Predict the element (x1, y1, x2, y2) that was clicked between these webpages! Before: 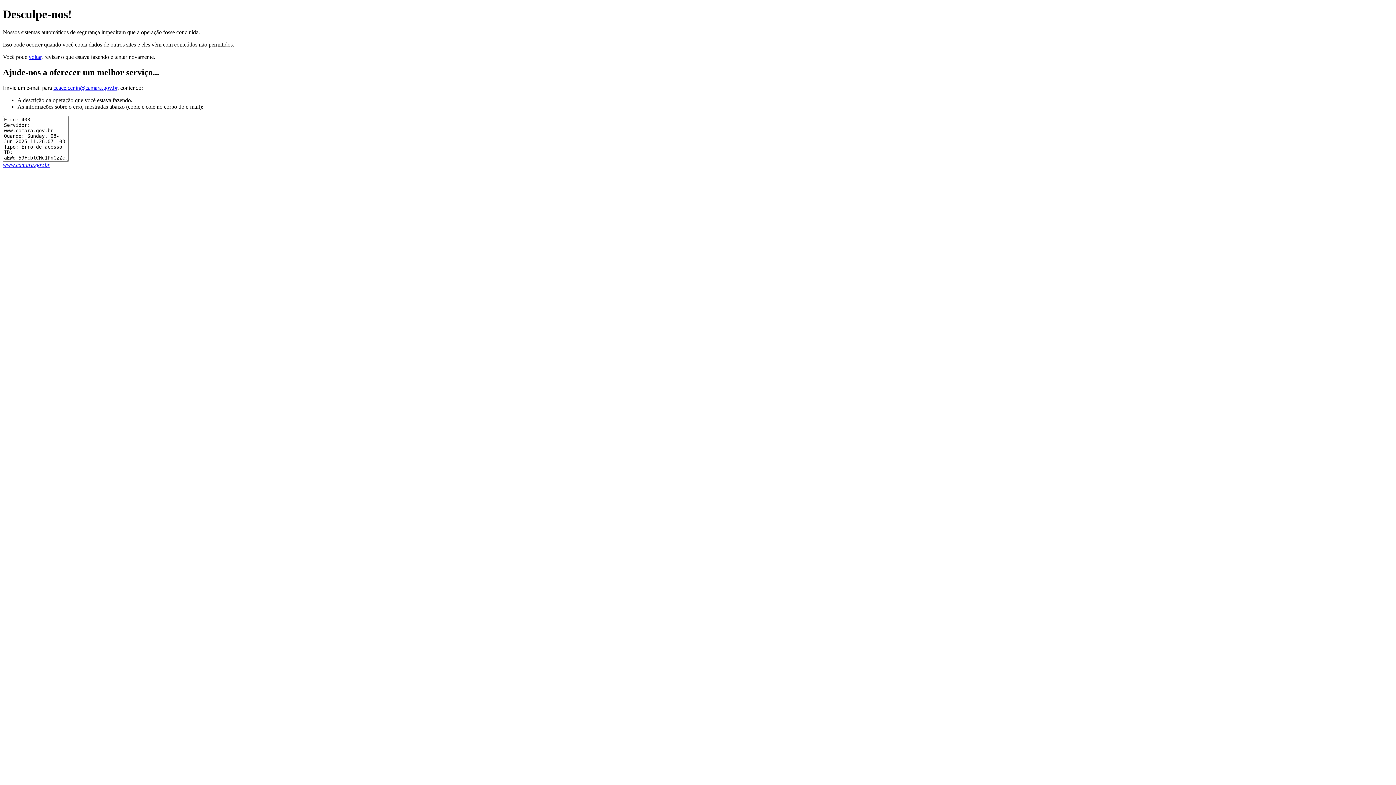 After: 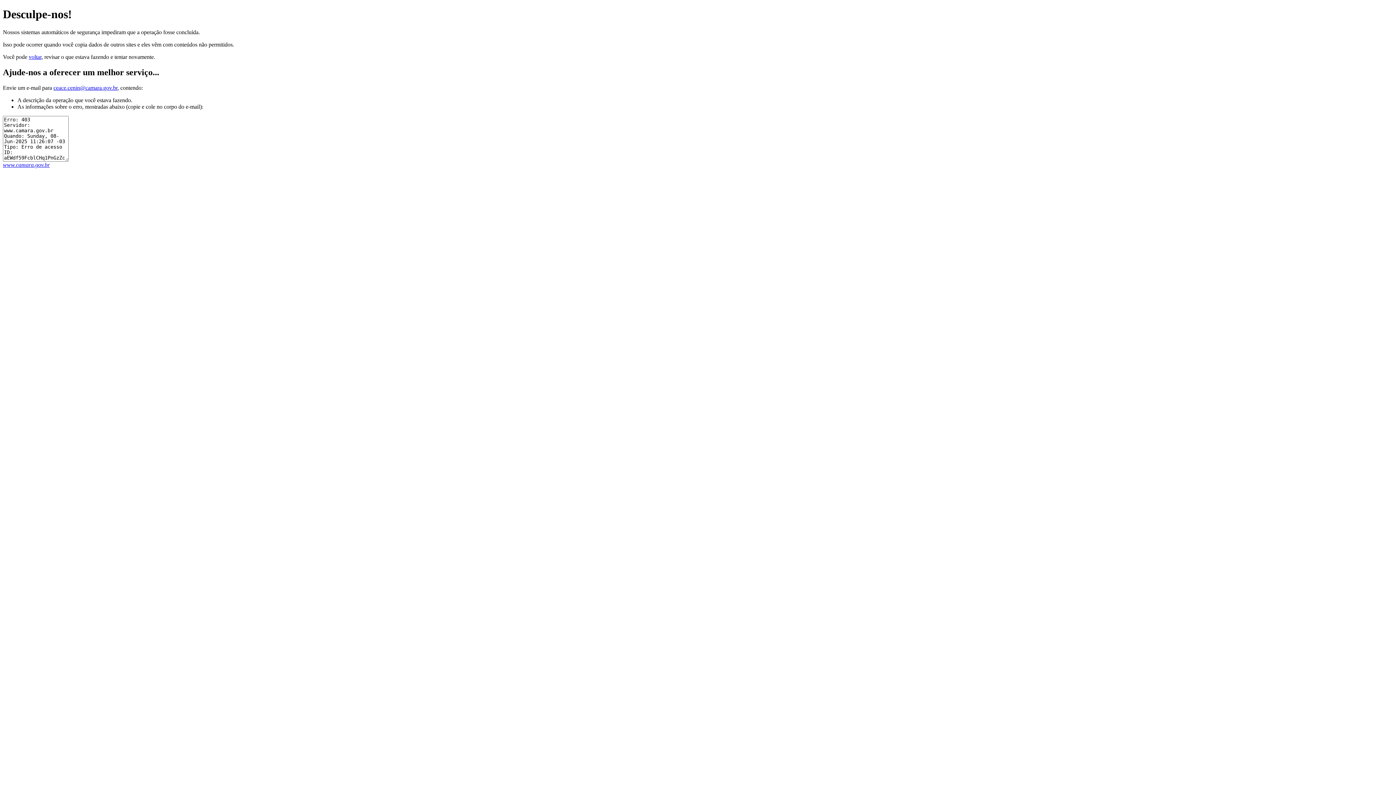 Action: bbox: (53, 84, 117, 90) label: ceace.cenin@camara.gov.br